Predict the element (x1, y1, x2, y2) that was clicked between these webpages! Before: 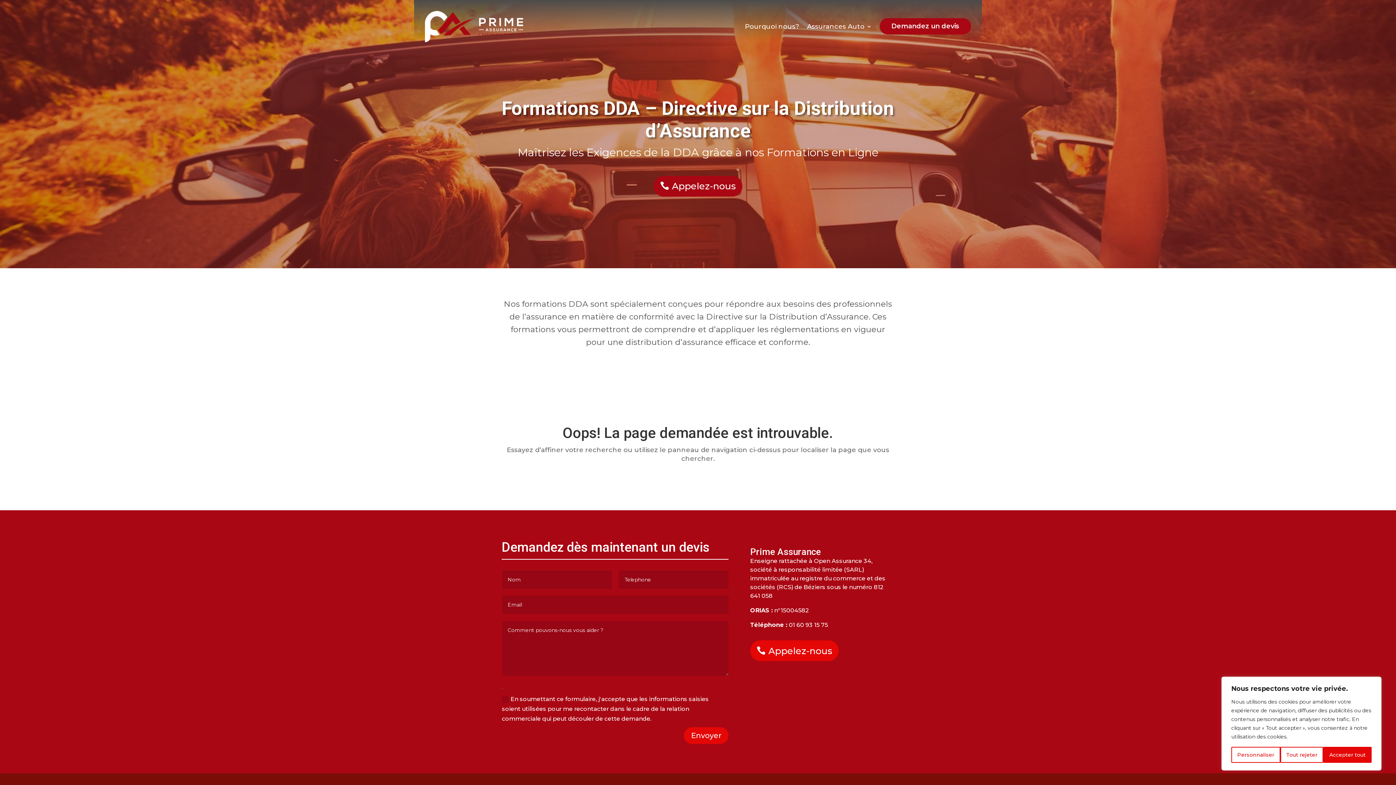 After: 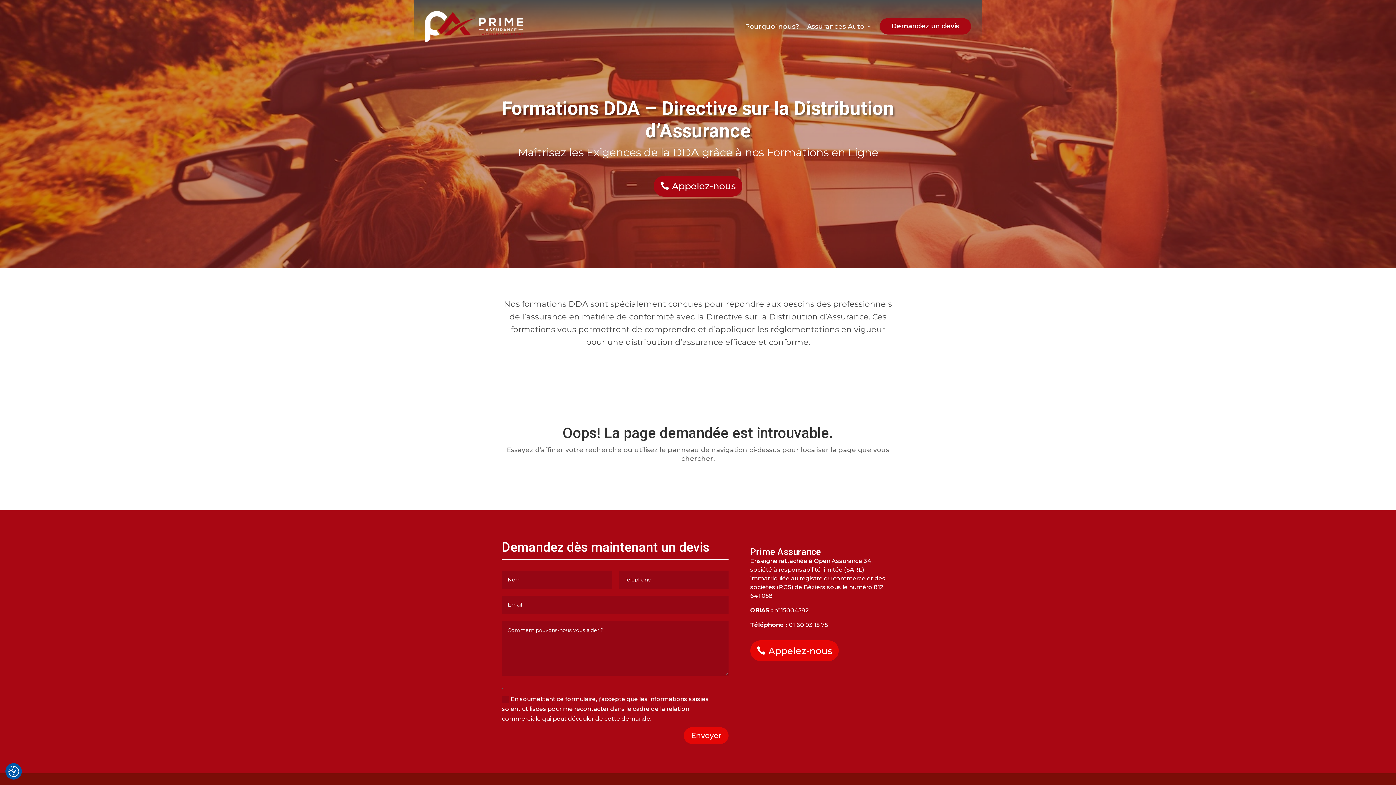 Action: bbox: (1280, 747, 1323, 763) label: Tout rejeter